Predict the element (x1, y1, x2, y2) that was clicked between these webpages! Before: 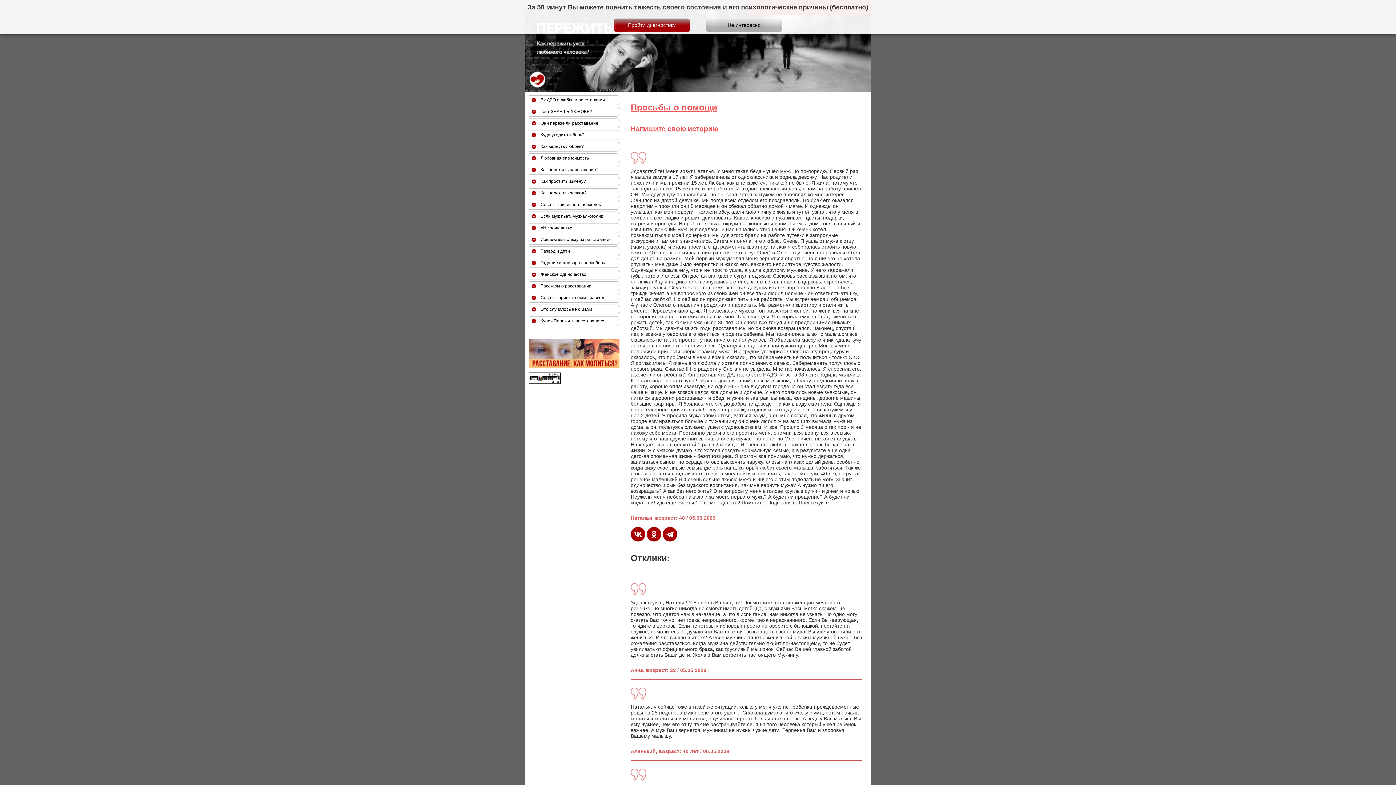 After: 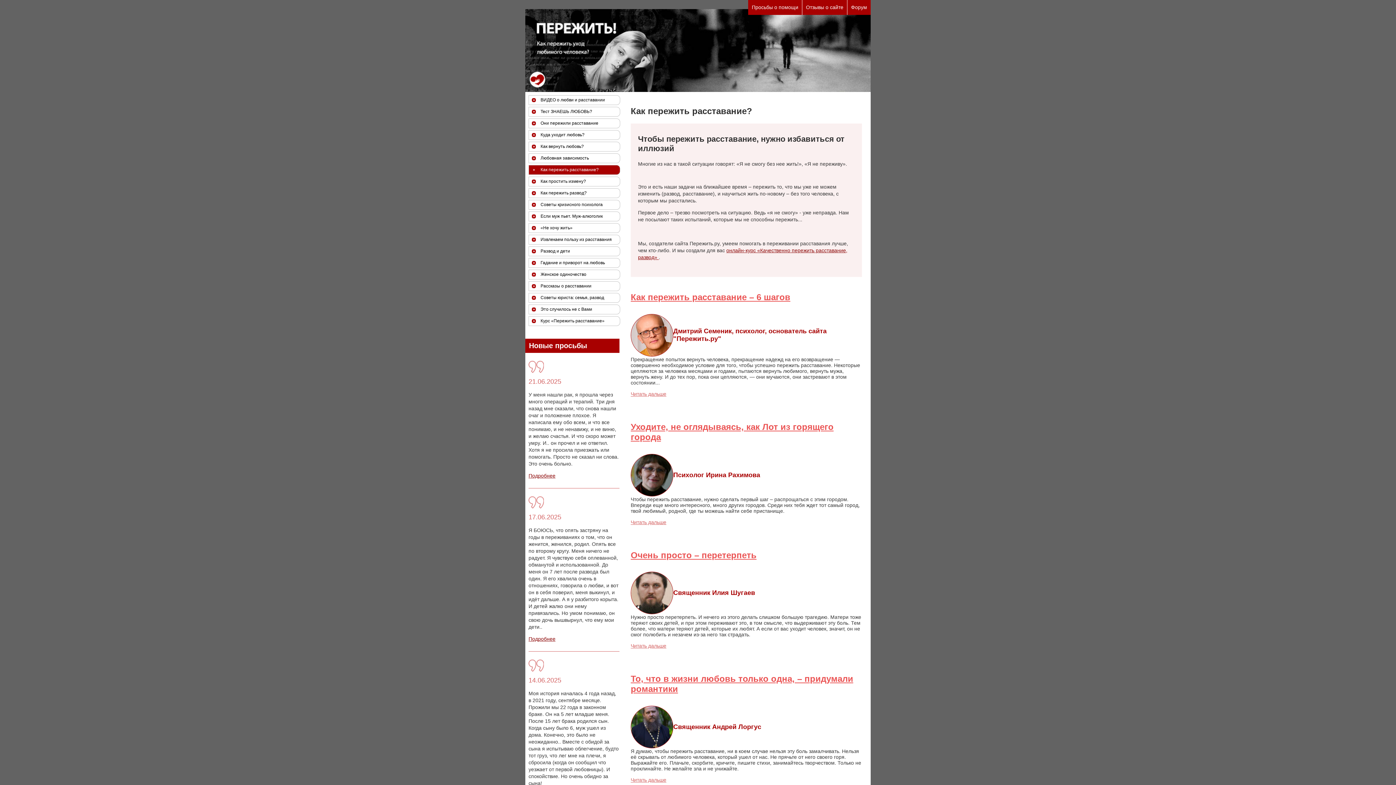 Action: bbox: (540, 167, 598, 172) label: Как пережить расставание?